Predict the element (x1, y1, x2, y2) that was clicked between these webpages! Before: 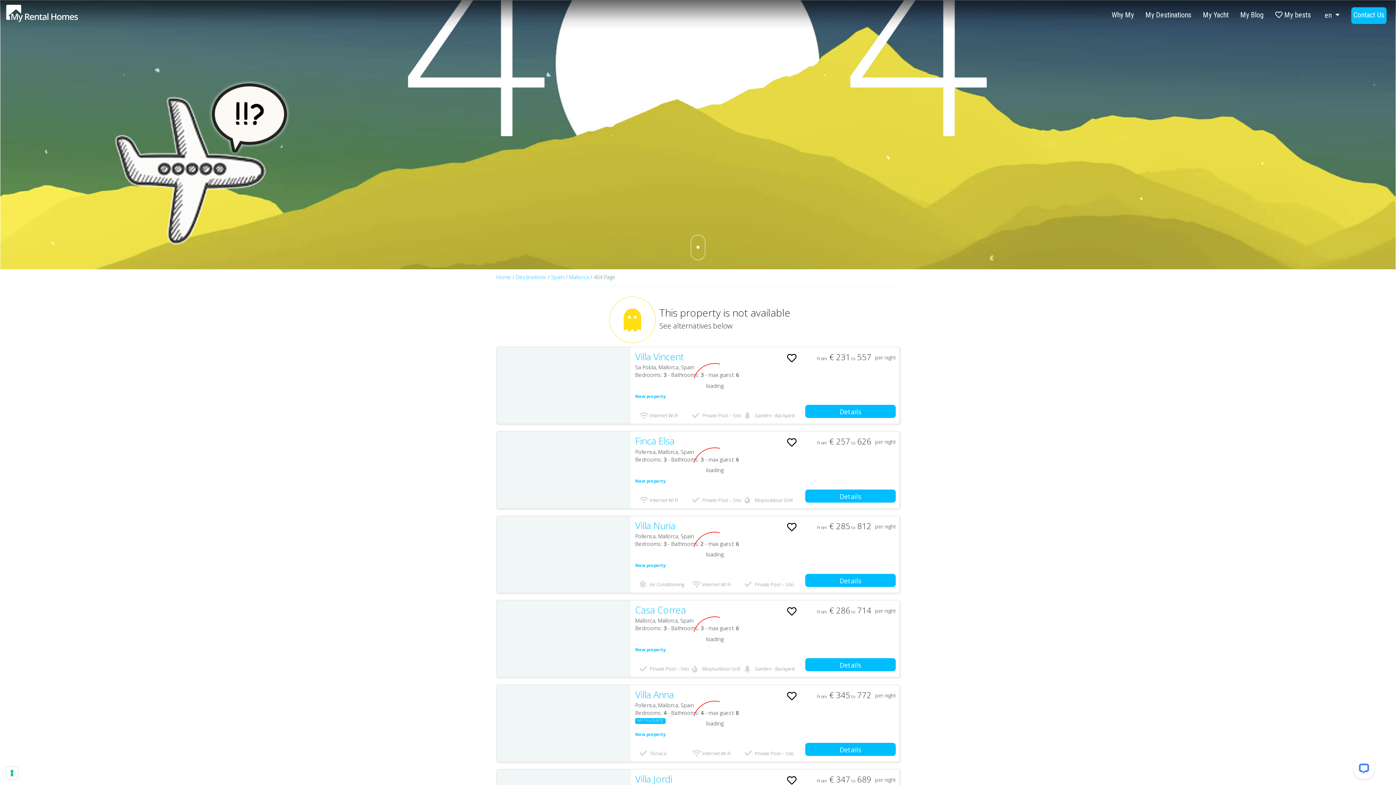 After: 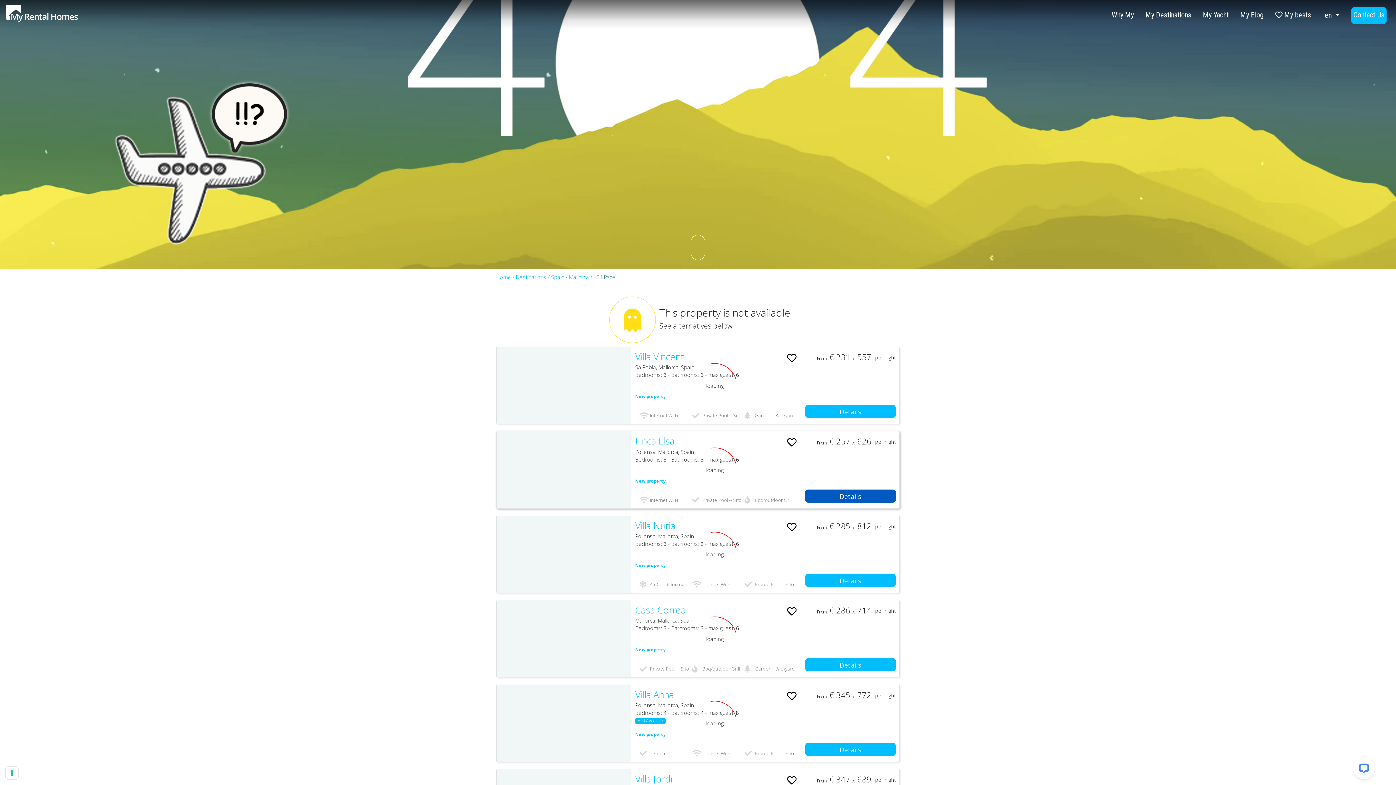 Action: label: Details bbox: (805, 489, 895, 502)